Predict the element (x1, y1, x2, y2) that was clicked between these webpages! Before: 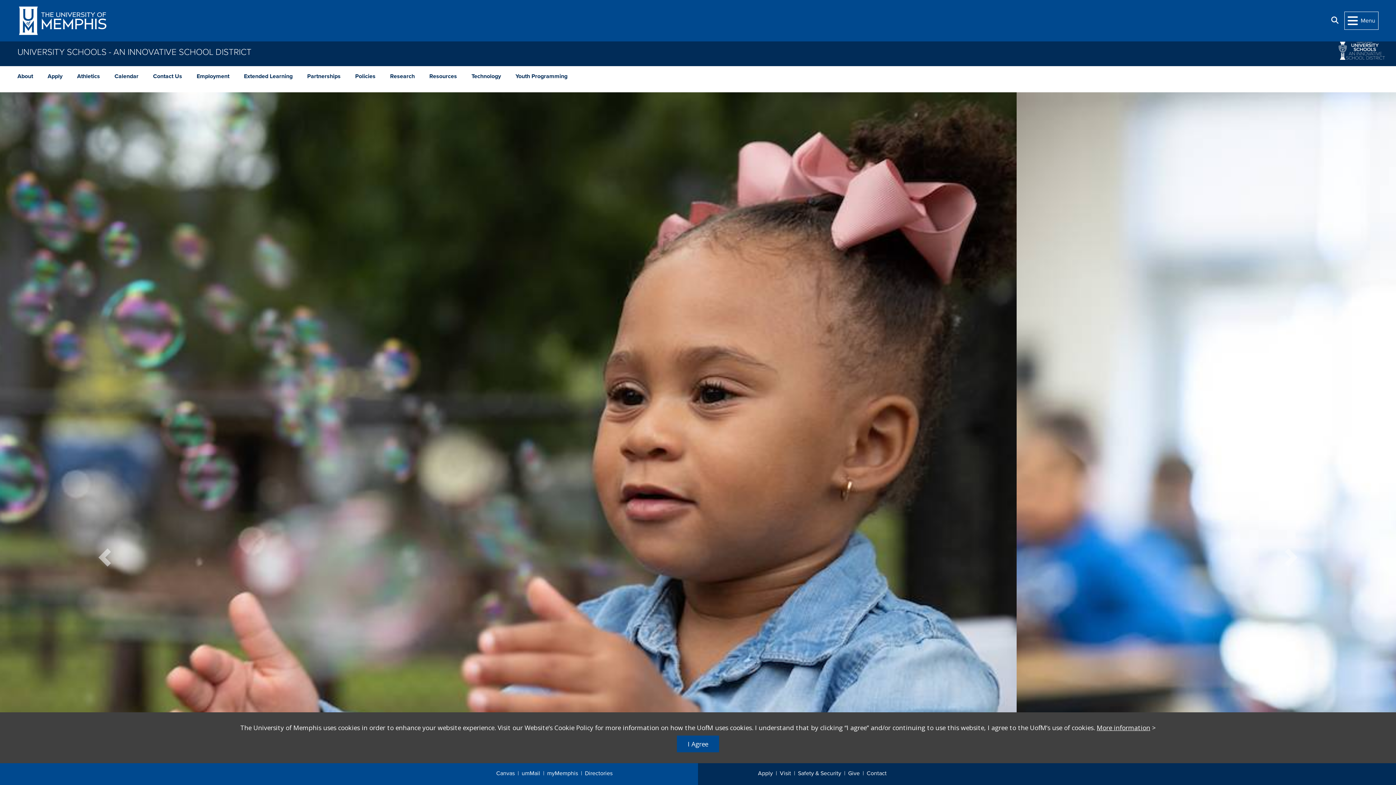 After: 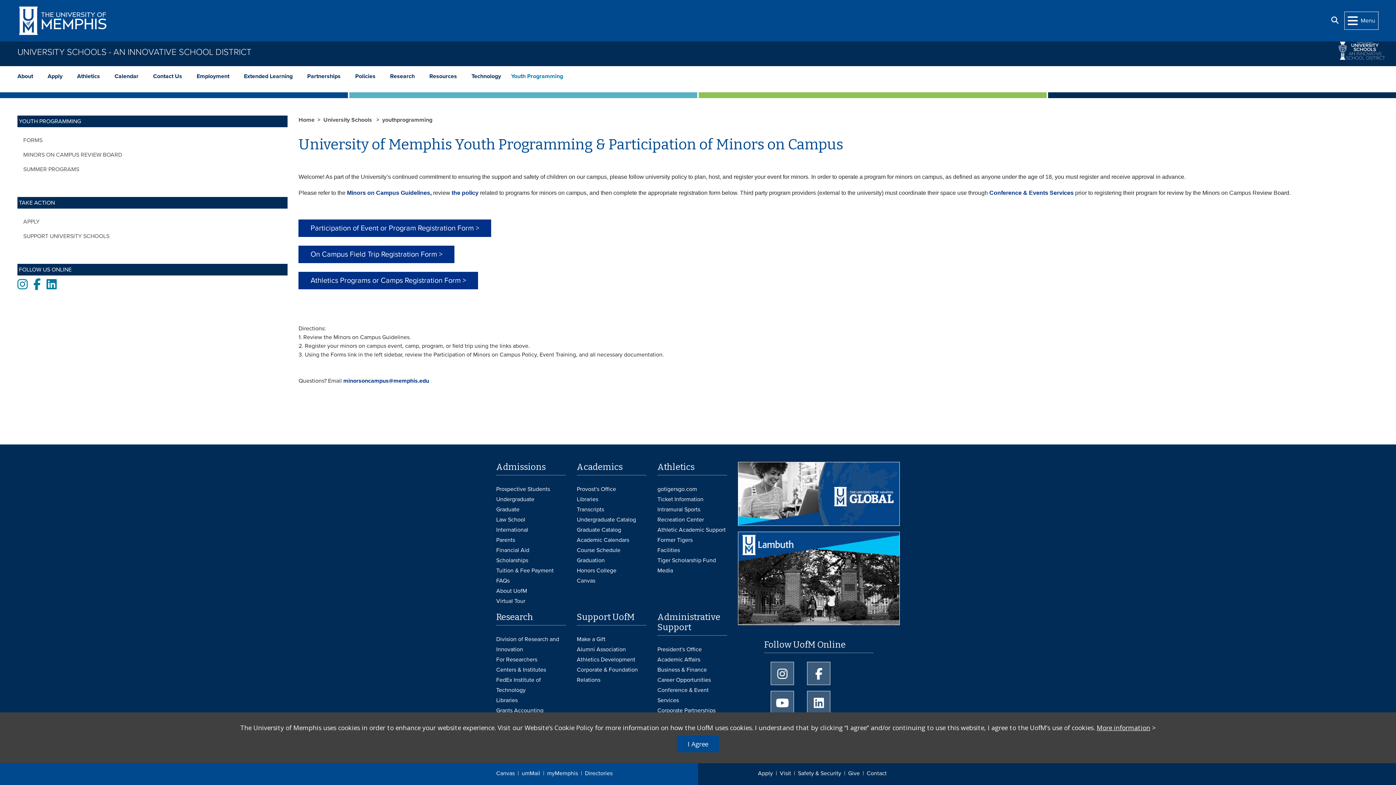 Action: bbox: (508, 68, 574, 83) label: Youth Programming